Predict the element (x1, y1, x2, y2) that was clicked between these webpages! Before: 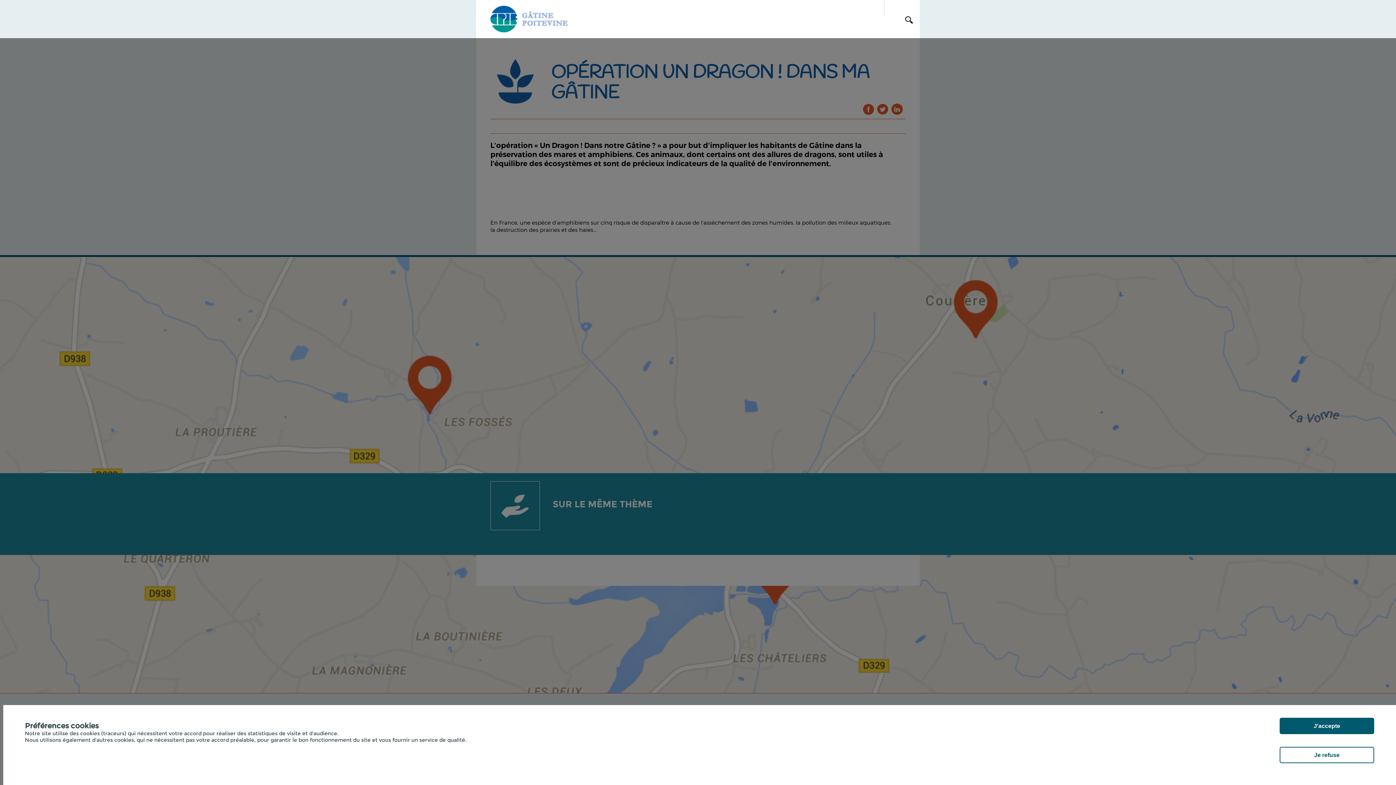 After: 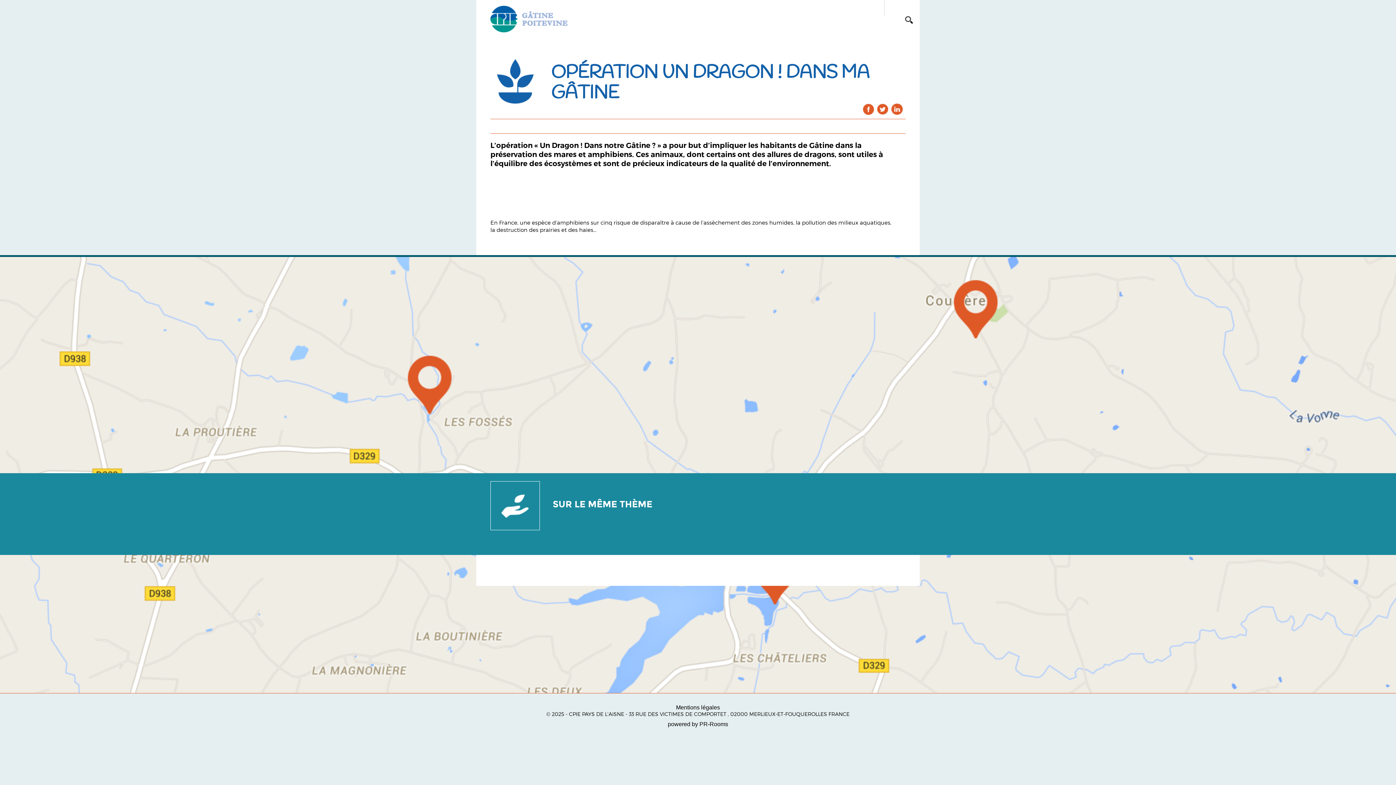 Action: label: J'accepte bbox: (1280, 718, 1374, 734)